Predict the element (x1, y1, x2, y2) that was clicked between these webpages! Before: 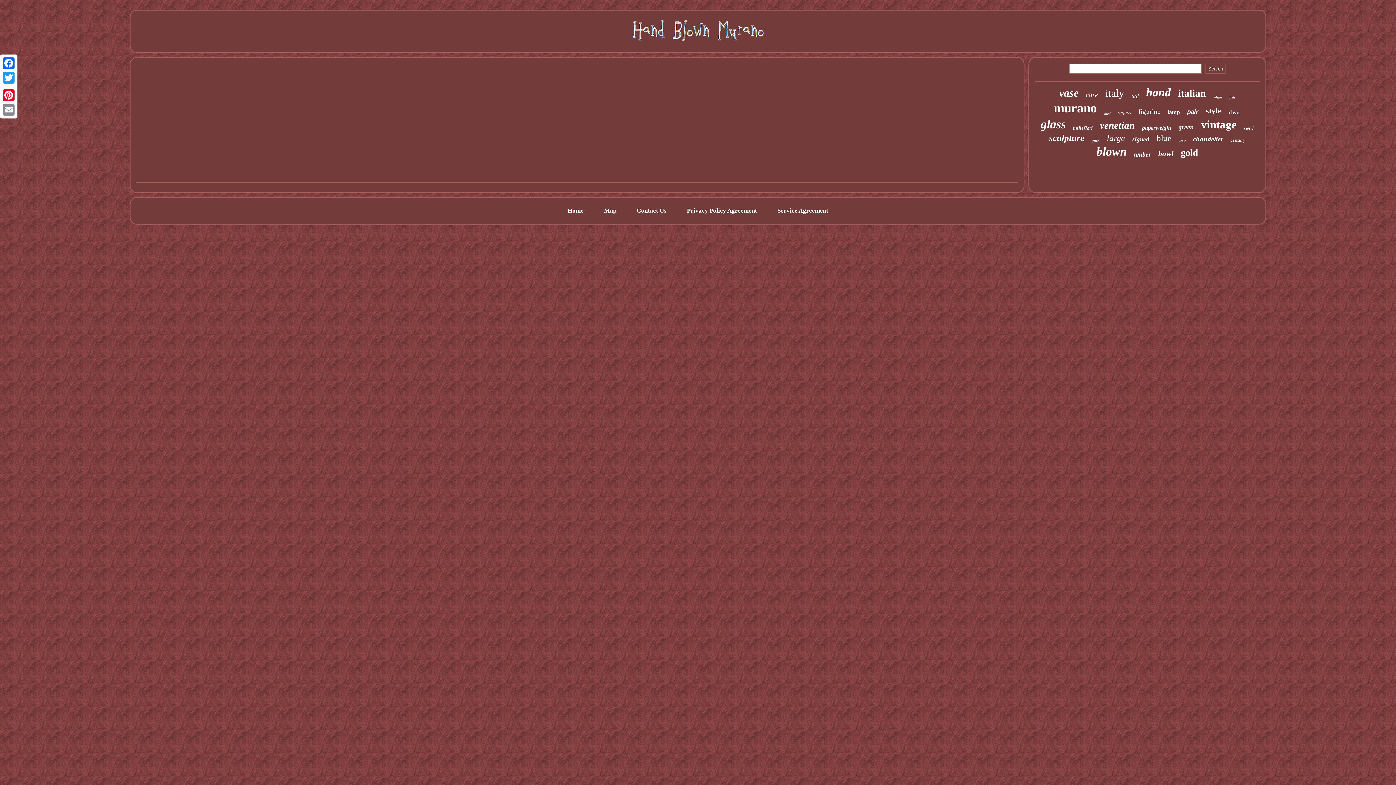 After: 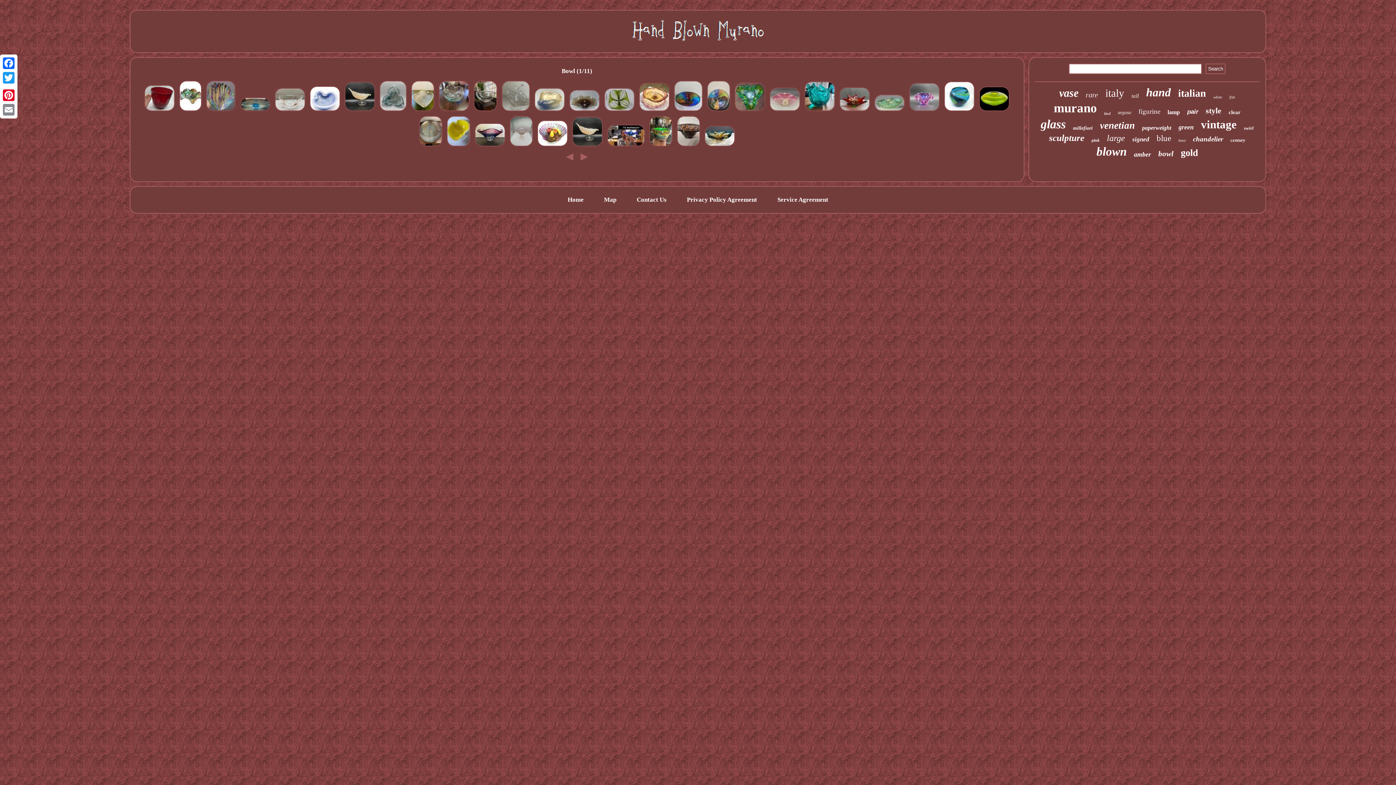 Action: bbox: (1158, 149, 1173, 158) label: bowl